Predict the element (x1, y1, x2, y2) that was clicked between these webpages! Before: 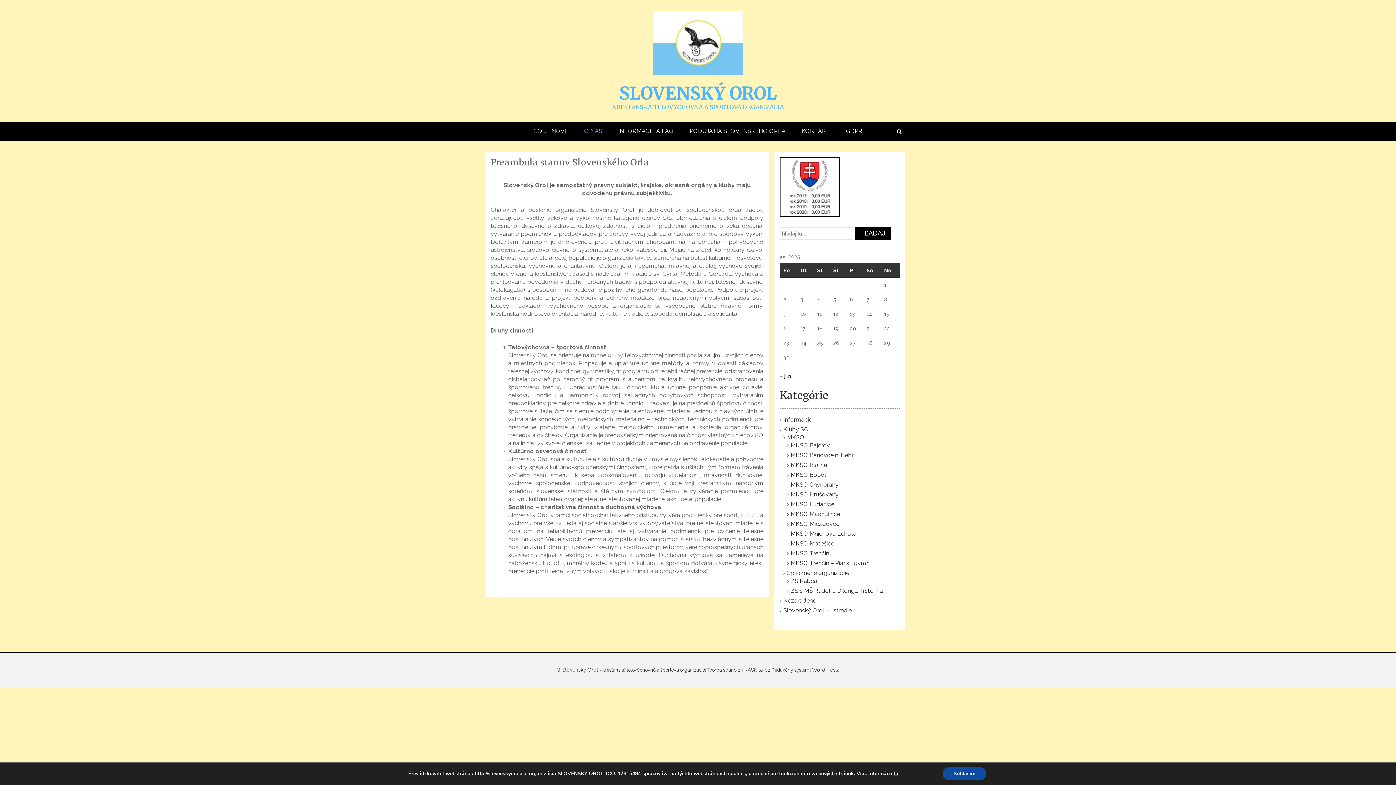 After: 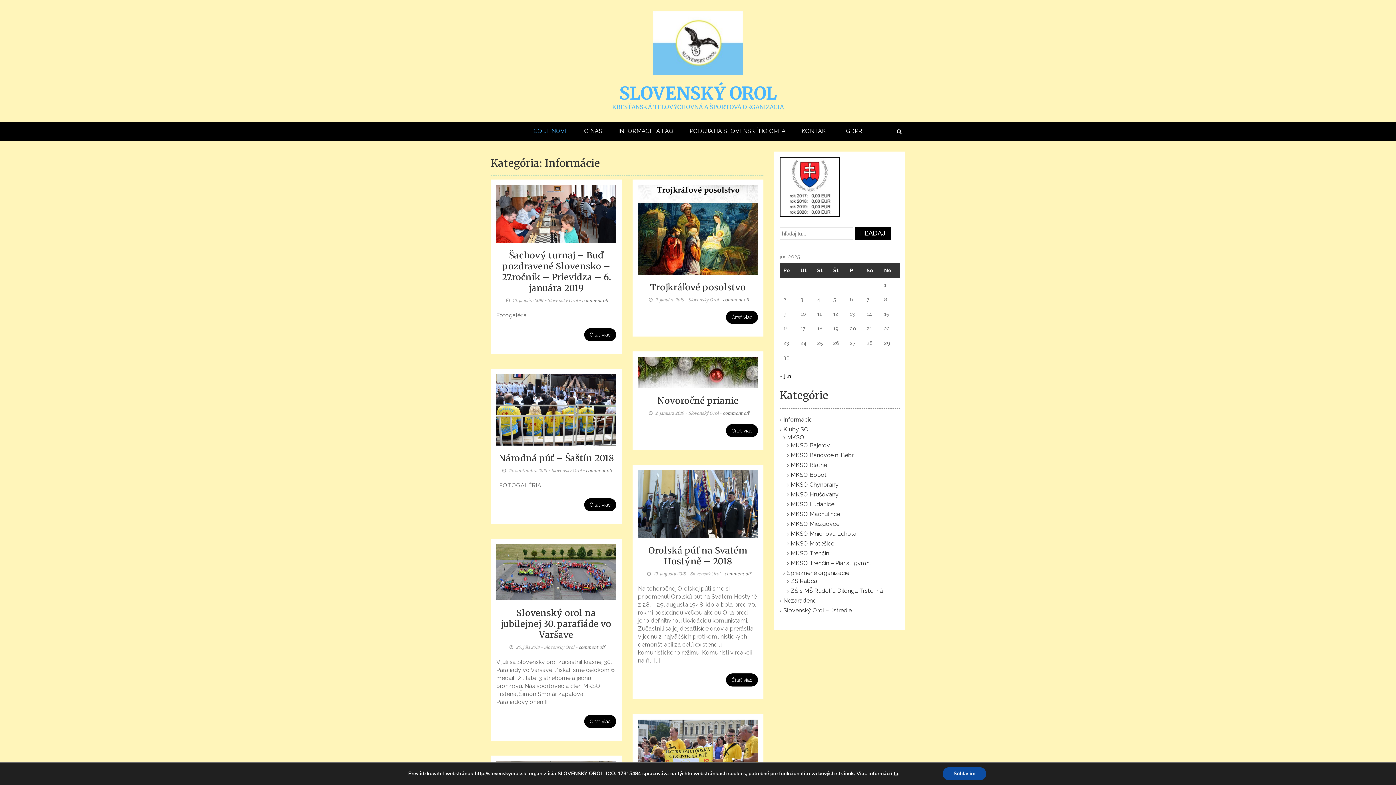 Action: label: ČO JE NOVÉ bbox: (526, 121, 575, 140)